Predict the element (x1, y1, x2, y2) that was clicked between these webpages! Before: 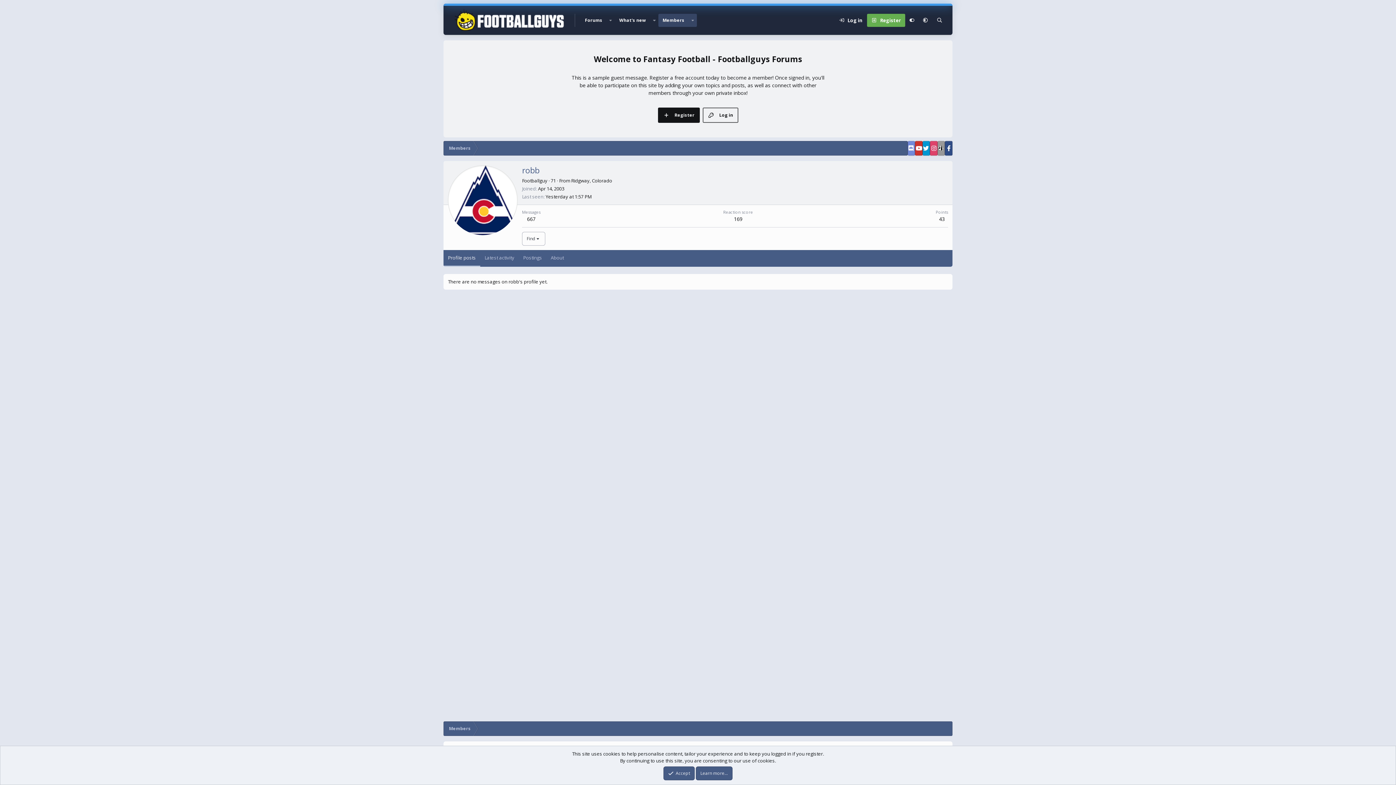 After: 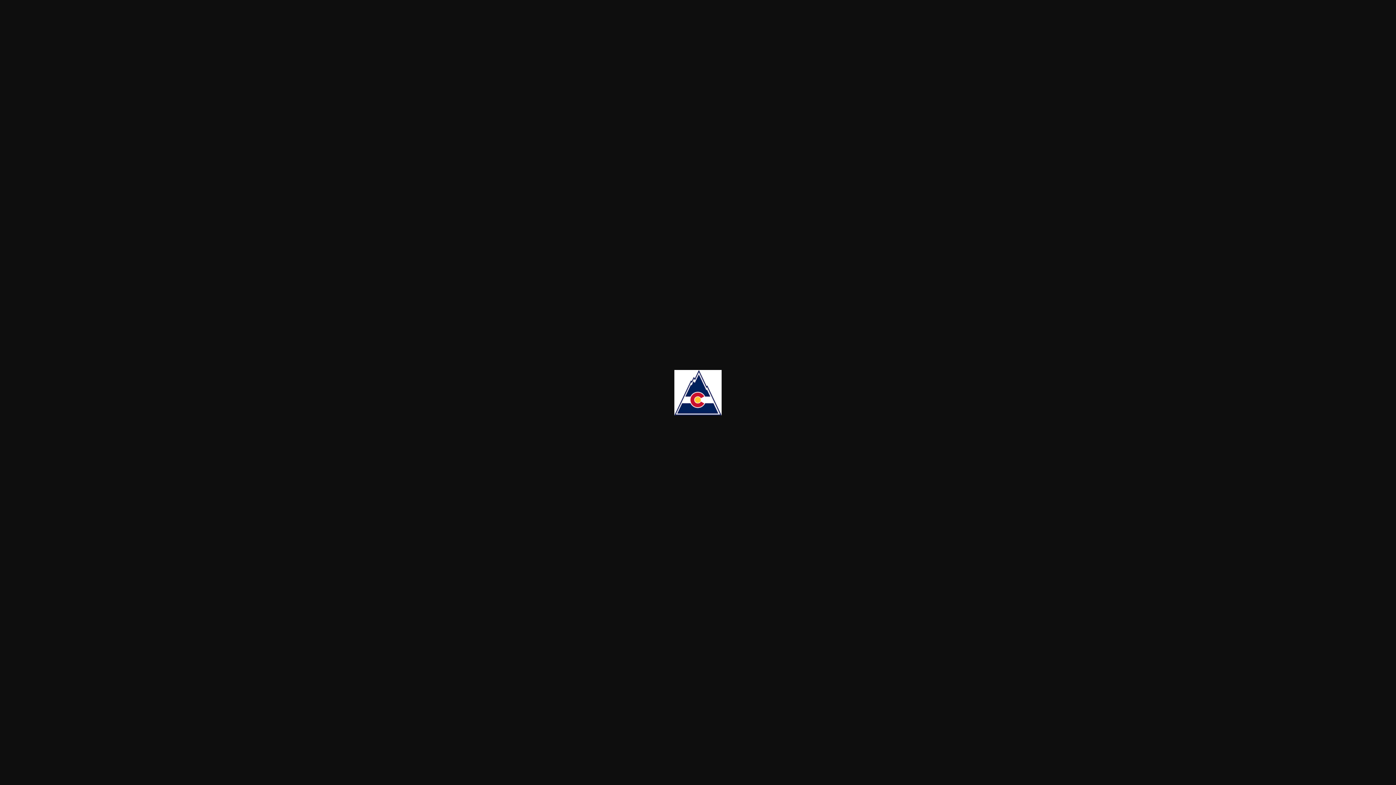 Action: bbox: (448, 165, 517, 235)